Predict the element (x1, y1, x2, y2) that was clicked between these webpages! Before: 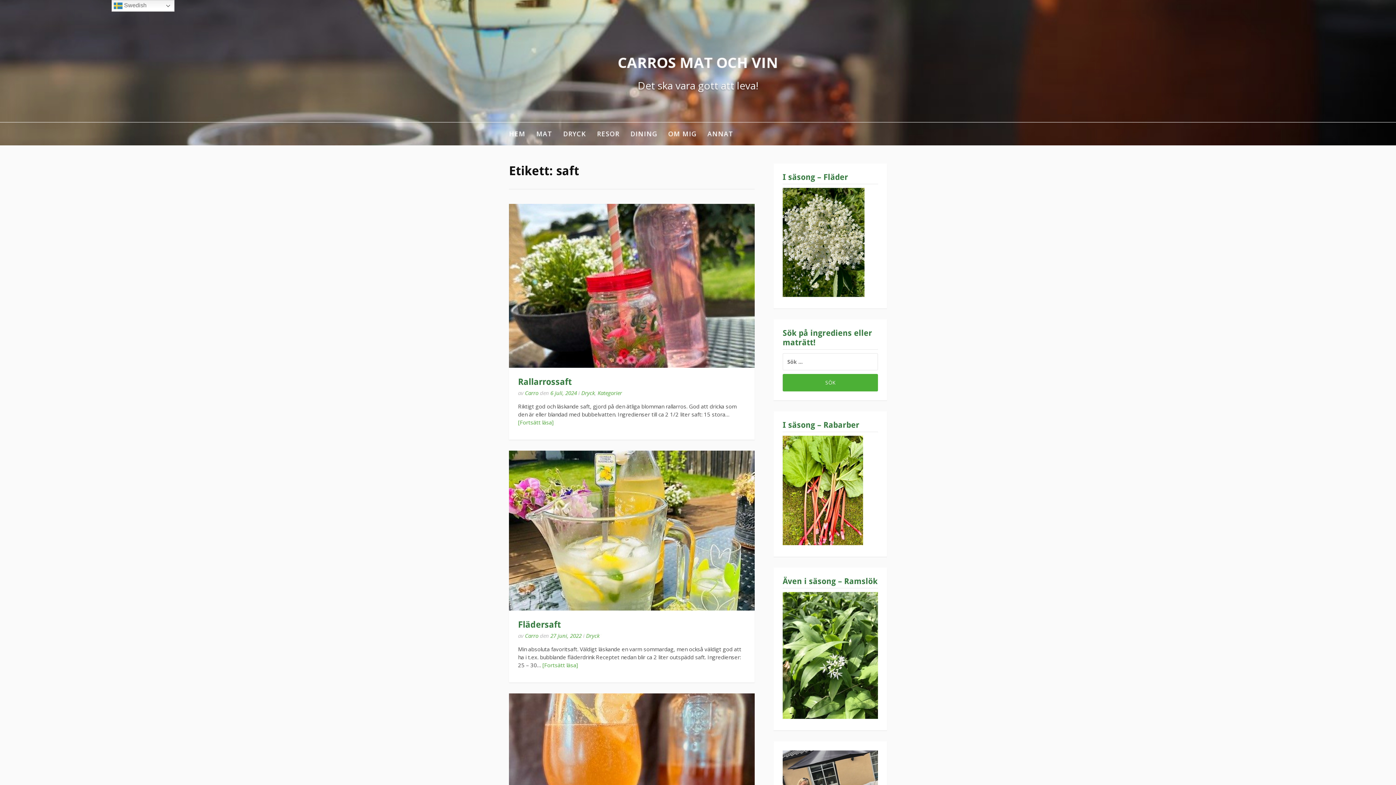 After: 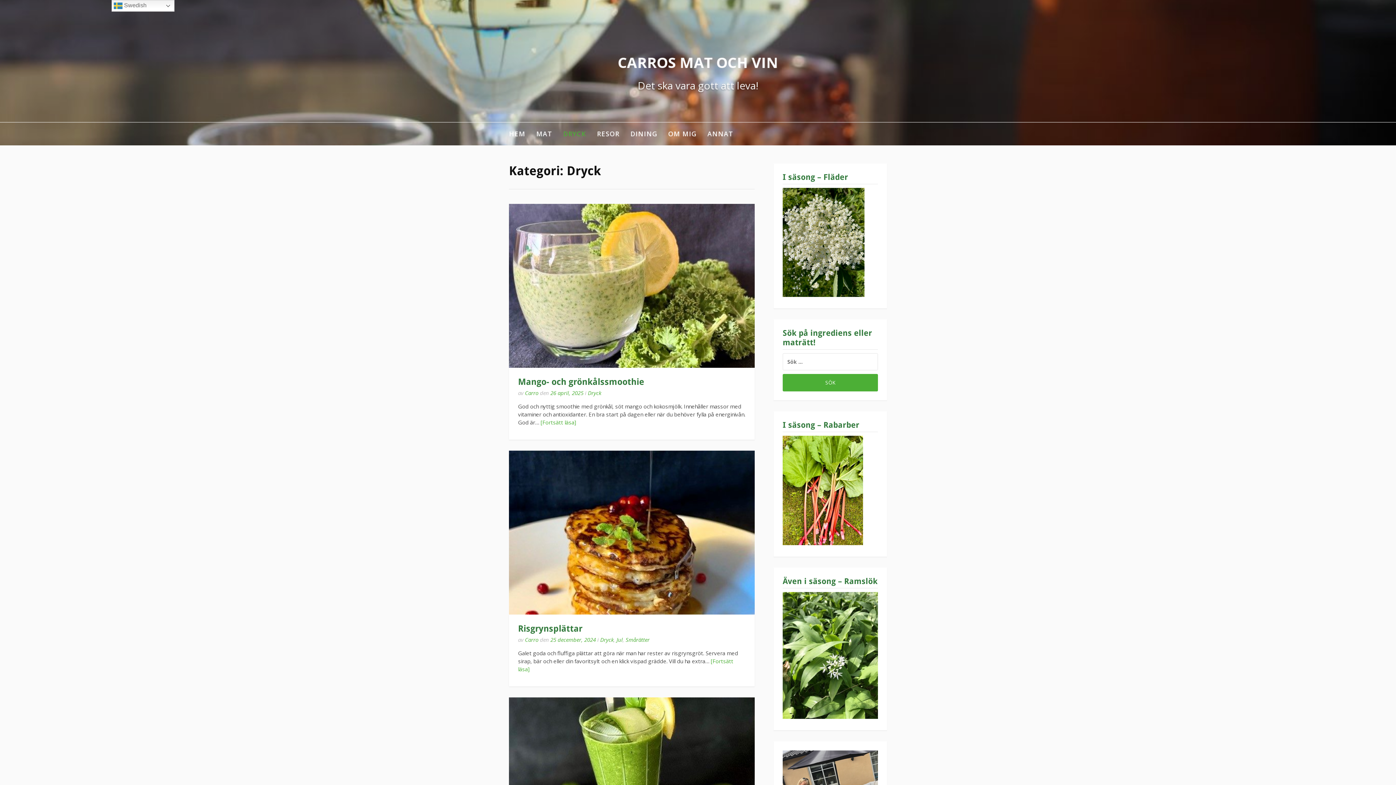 Action: bbox: (563, 122, 586, 145) label: DRYCK